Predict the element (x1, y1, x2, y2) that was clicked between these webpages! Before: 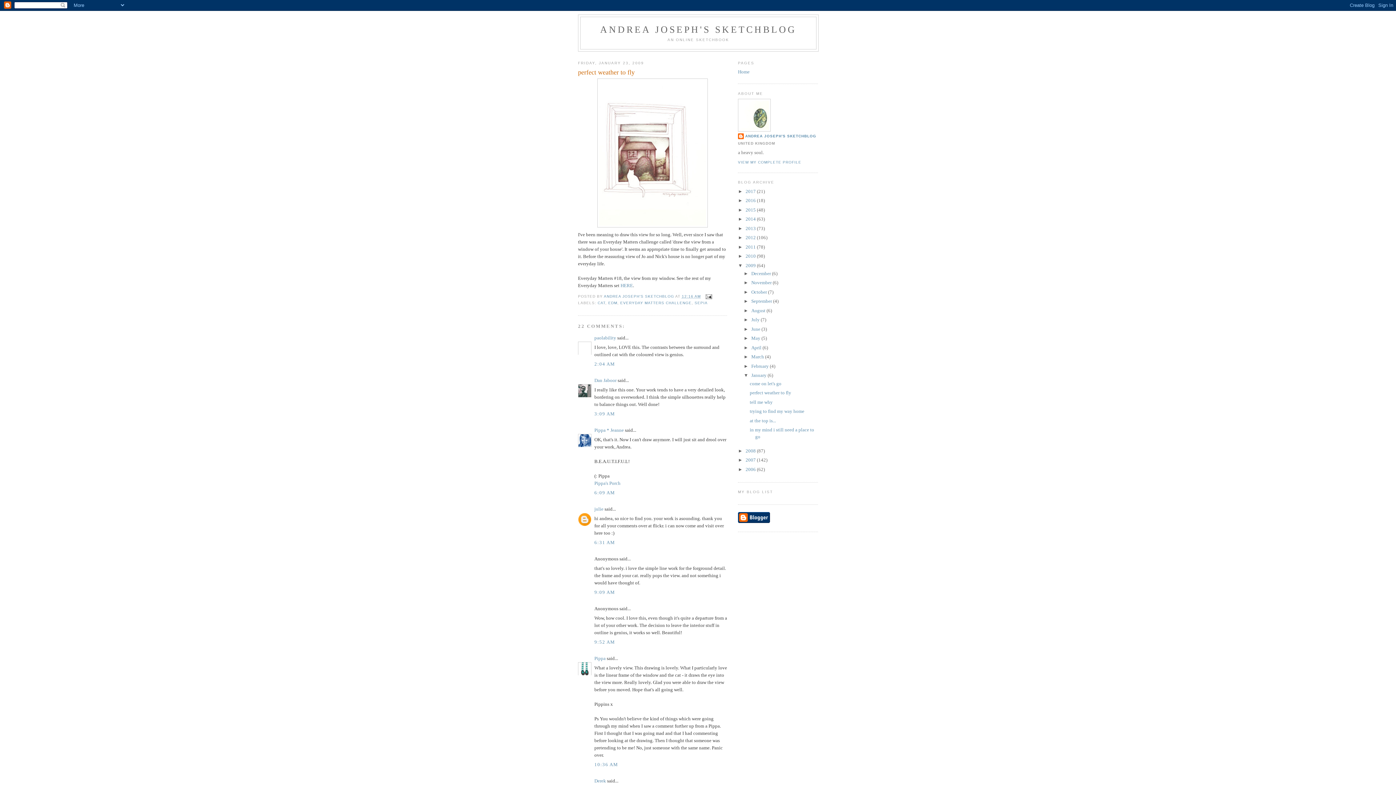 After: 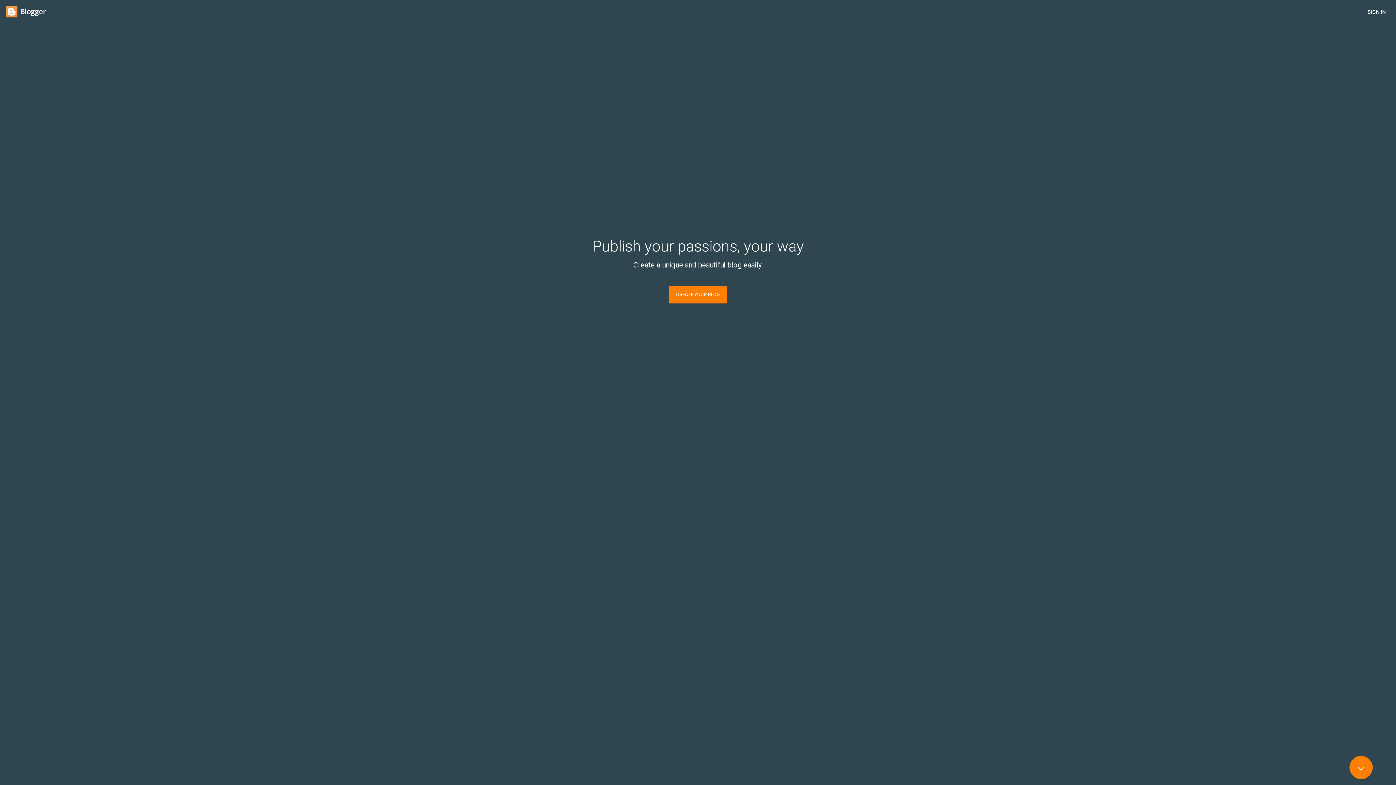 Action: bbox: (738, 518, 770, 524)